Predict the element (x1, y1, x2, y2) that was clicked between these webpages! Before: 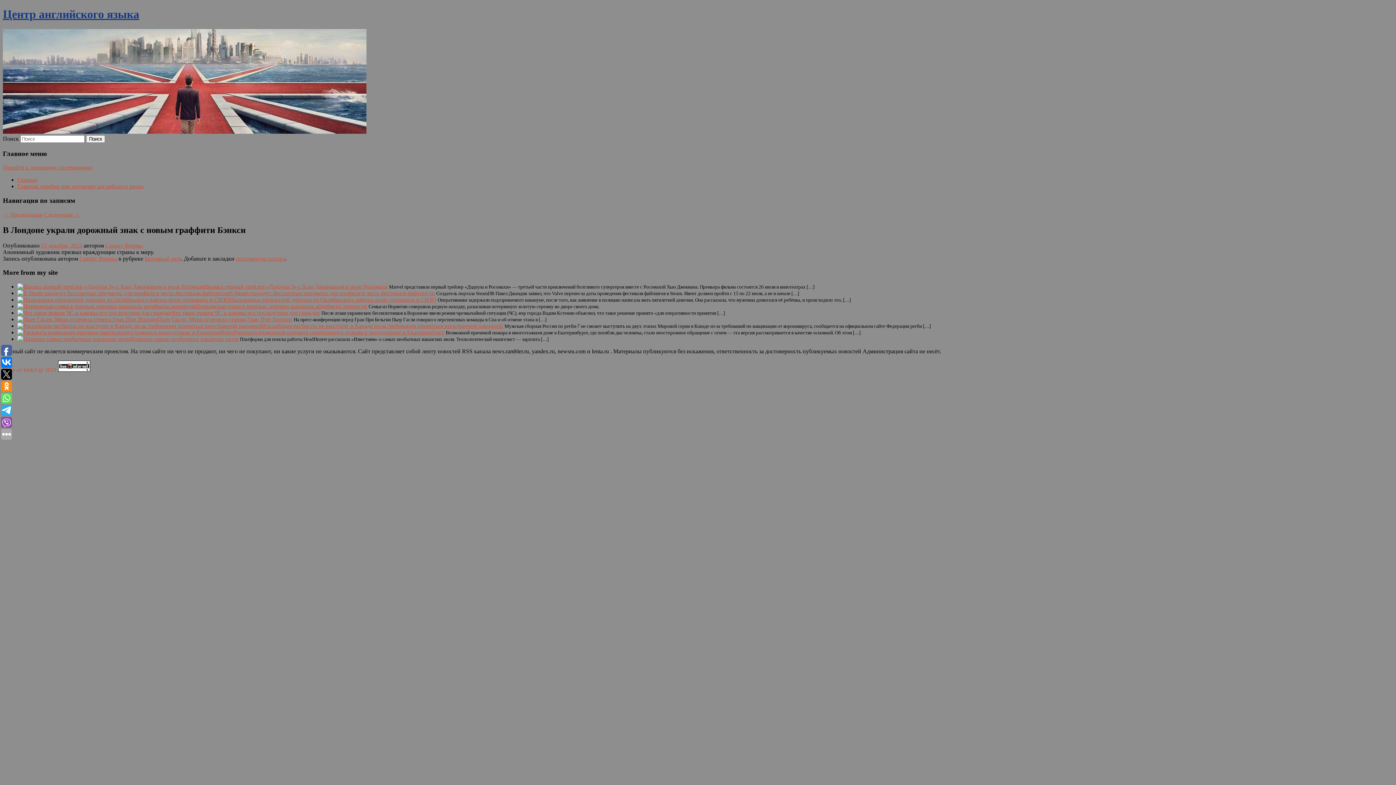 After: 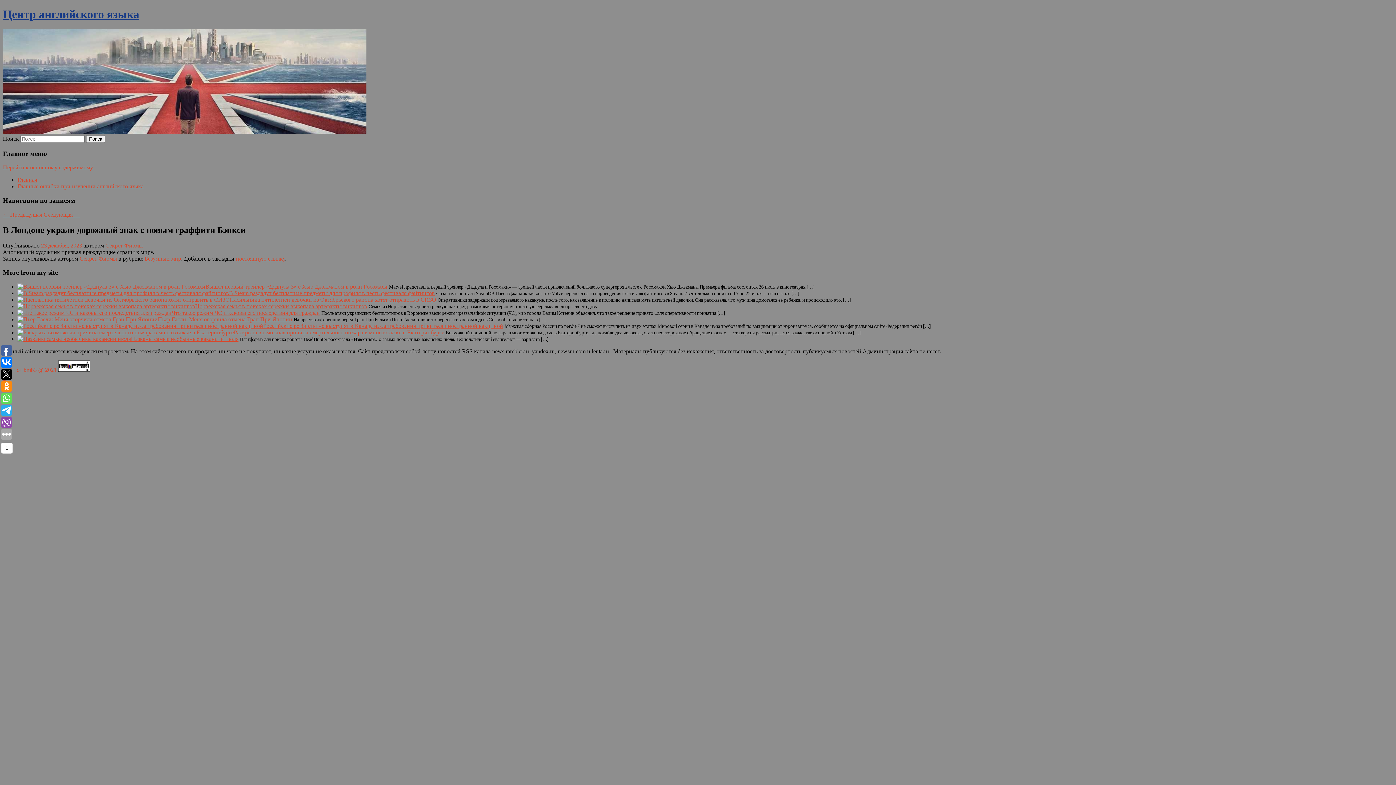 Action: bbox: (1, 357, 12, 368)